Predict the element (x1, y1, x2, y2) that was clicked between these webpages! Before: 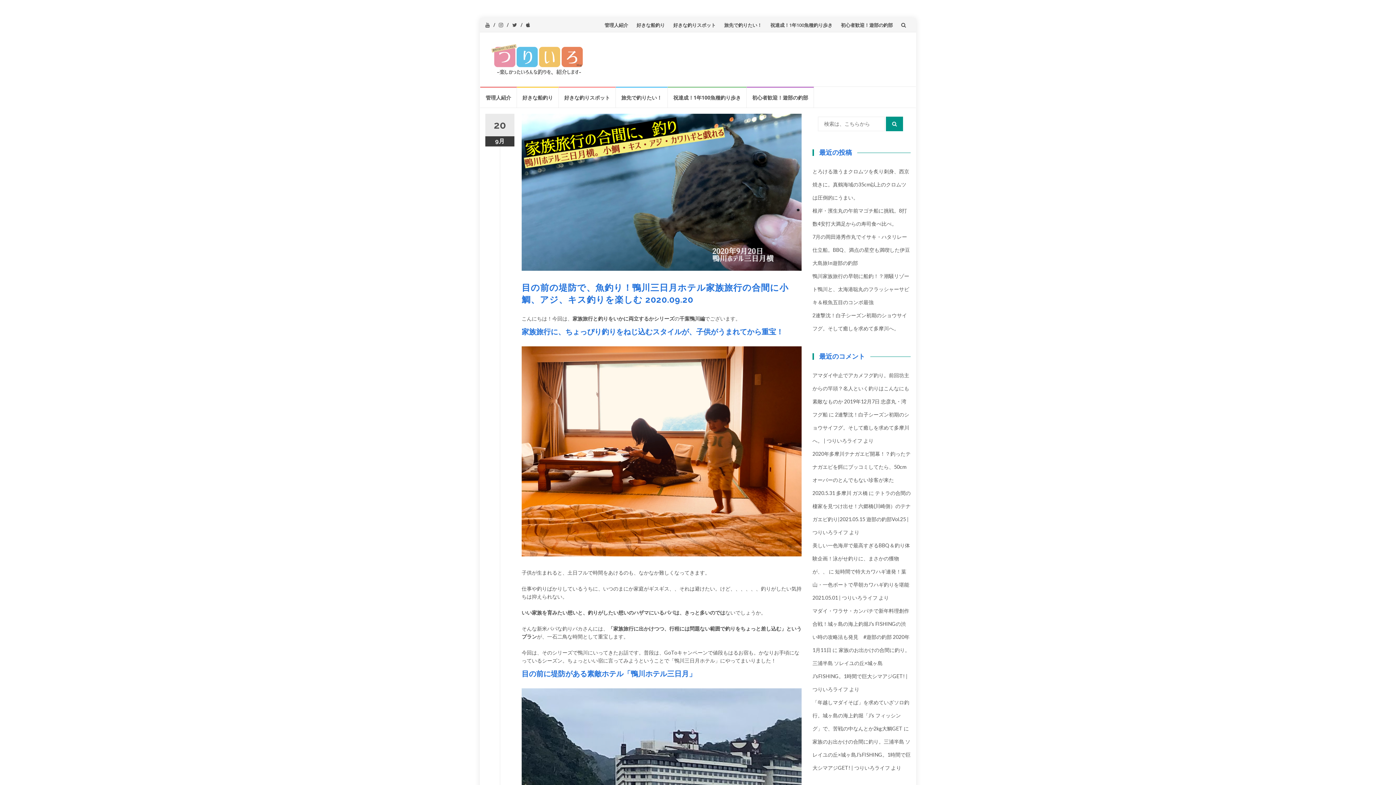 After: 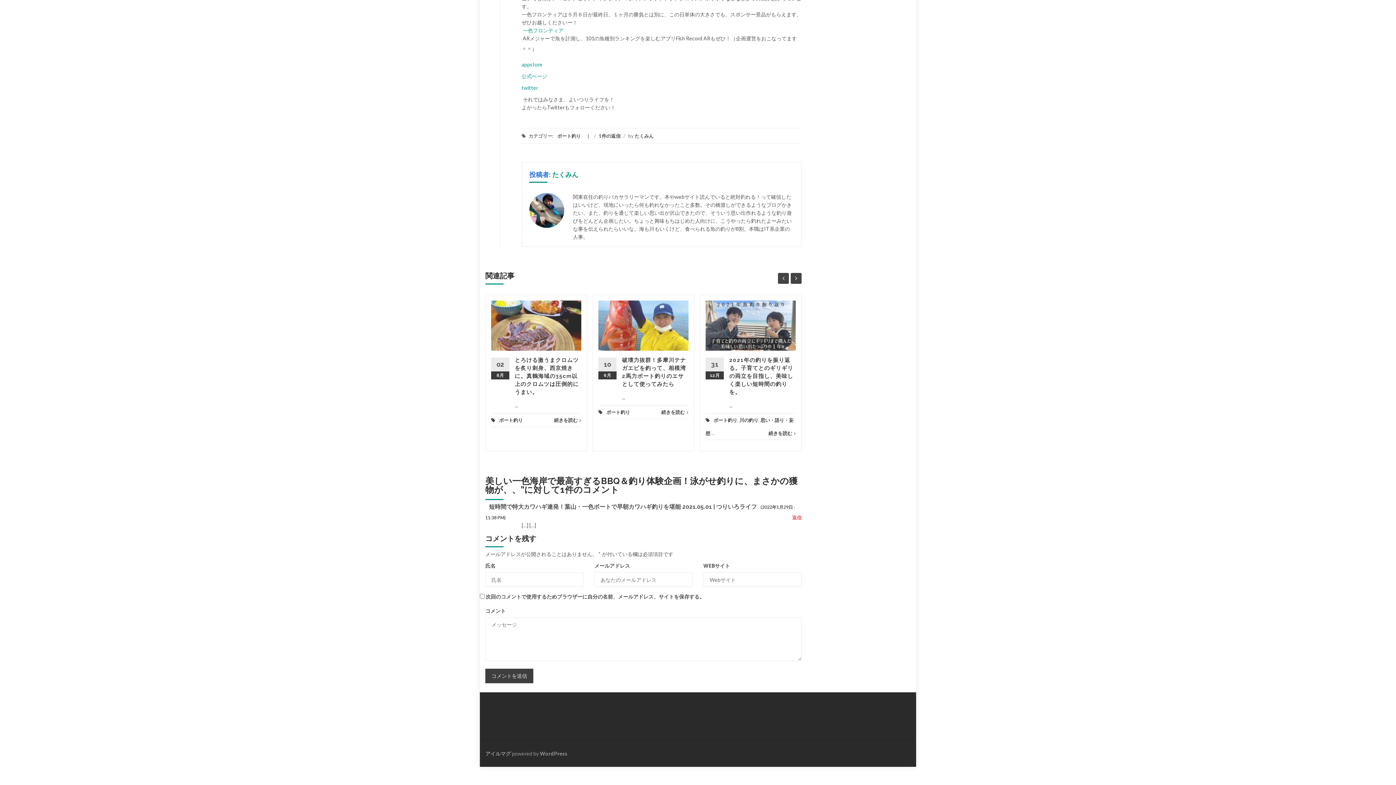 Action: label: 美しい一色海岸で最高すぎるBBQ＆釣り体験企画！泳がせ釣りに、まさかの獲物が、、 bbox: (812, 542, 910, 574)